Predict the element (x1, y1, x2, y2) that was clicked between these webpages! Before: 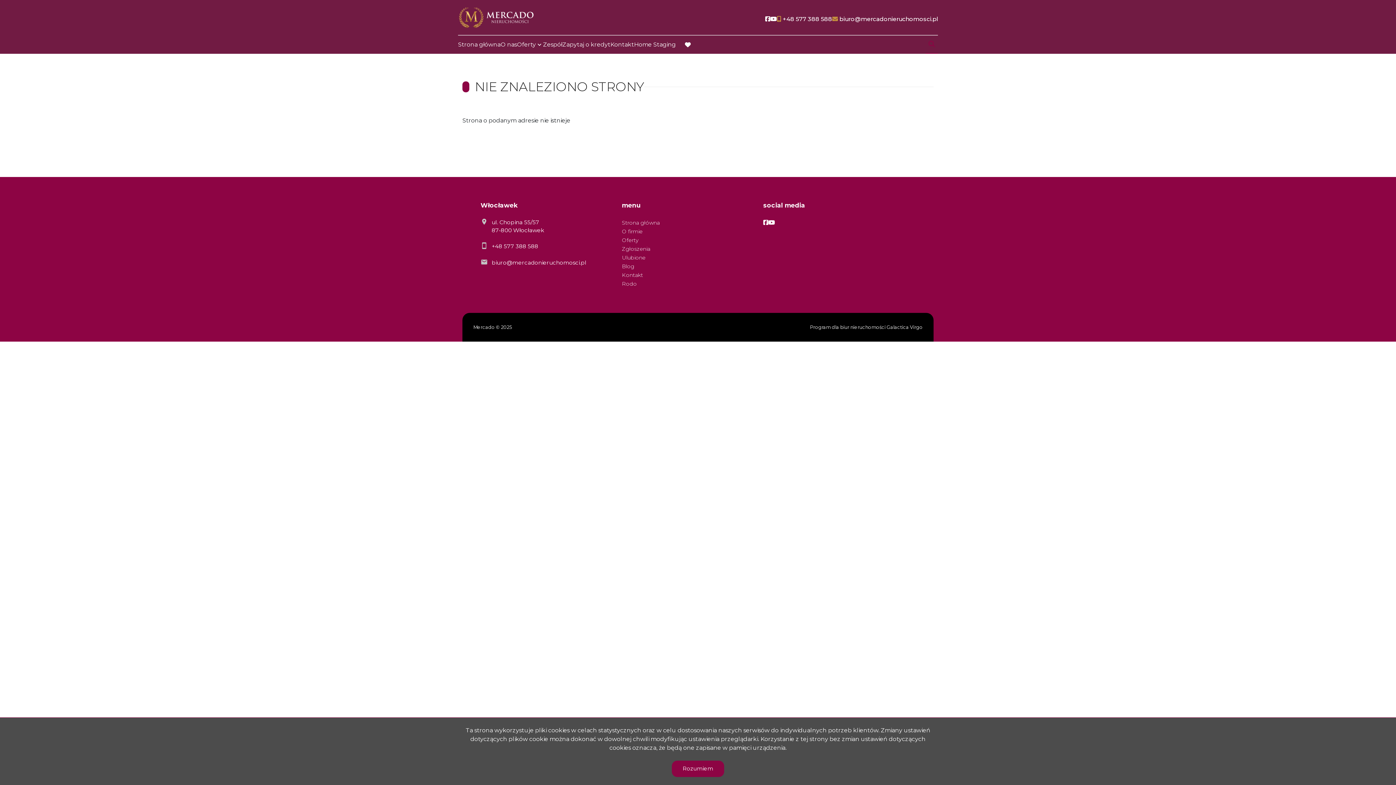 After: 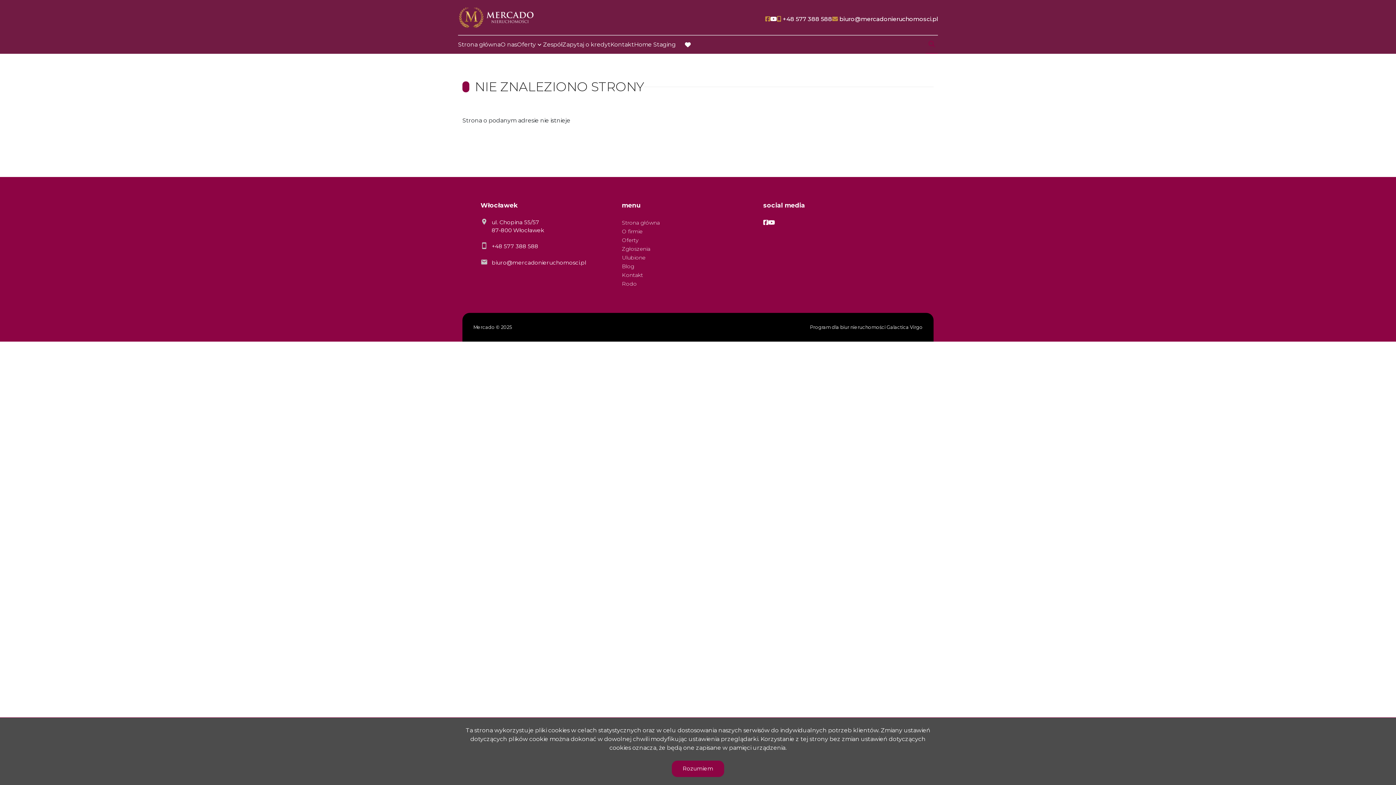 Action: bbox: (765, 14, 770, 24) label: Social link